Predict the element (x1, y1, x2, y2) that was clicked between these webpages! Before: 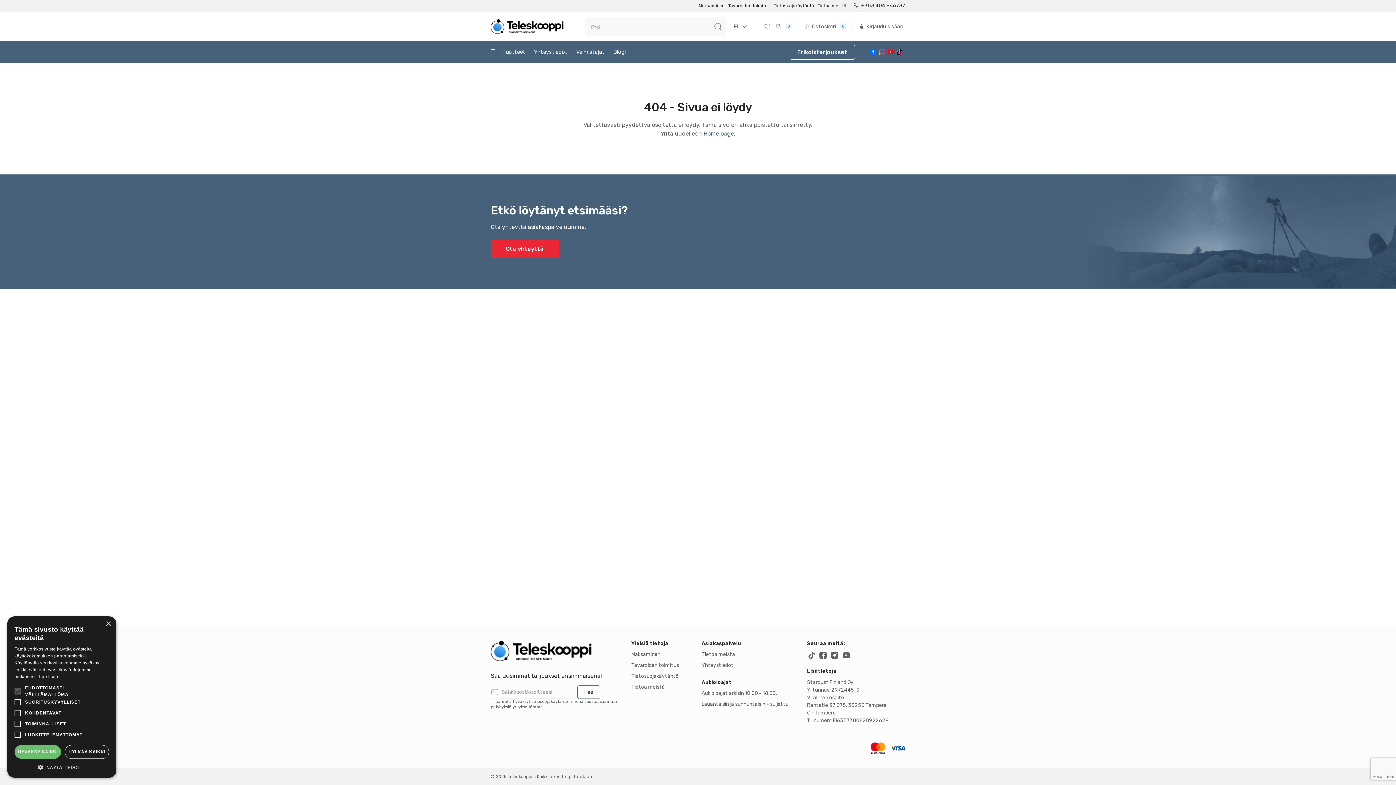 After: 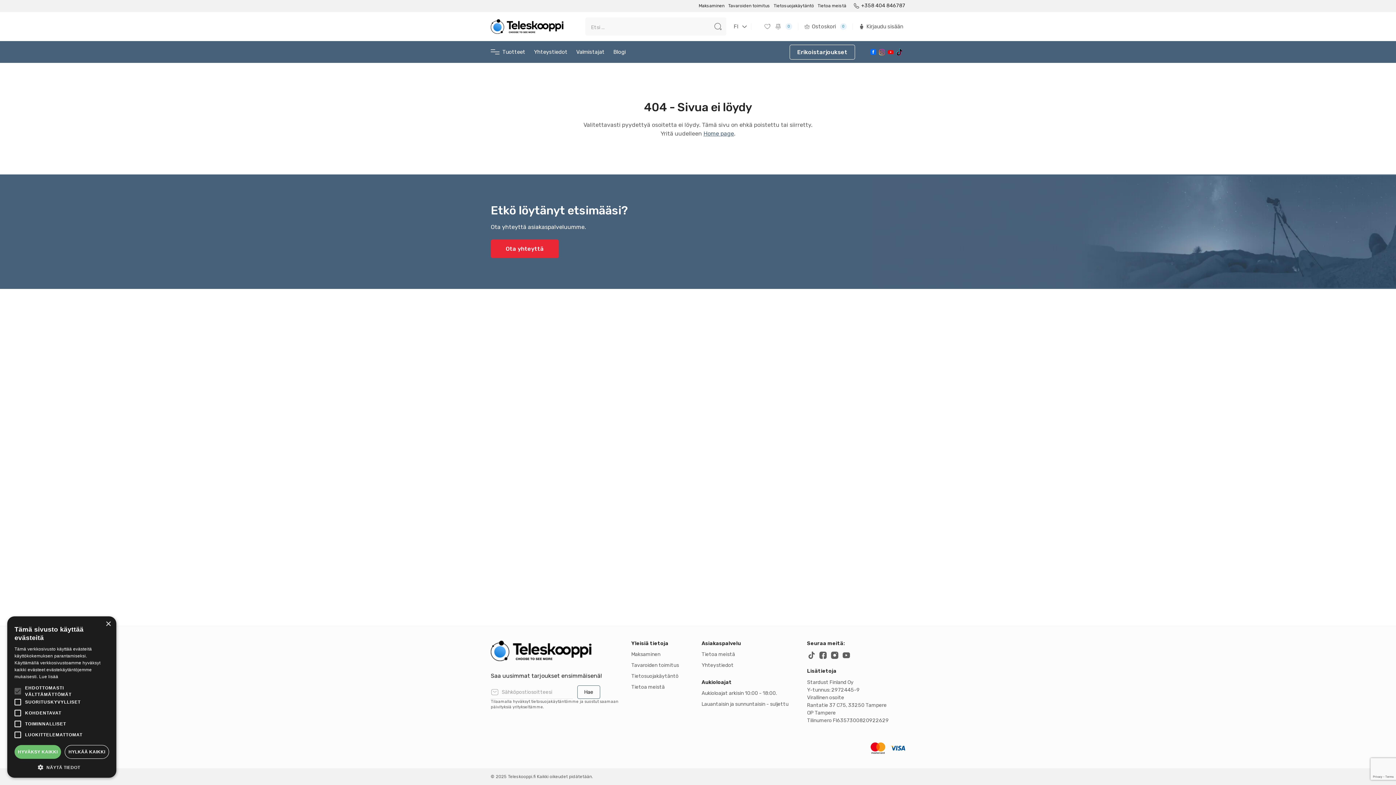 Action: bbox: (896, 48, 902, 55)